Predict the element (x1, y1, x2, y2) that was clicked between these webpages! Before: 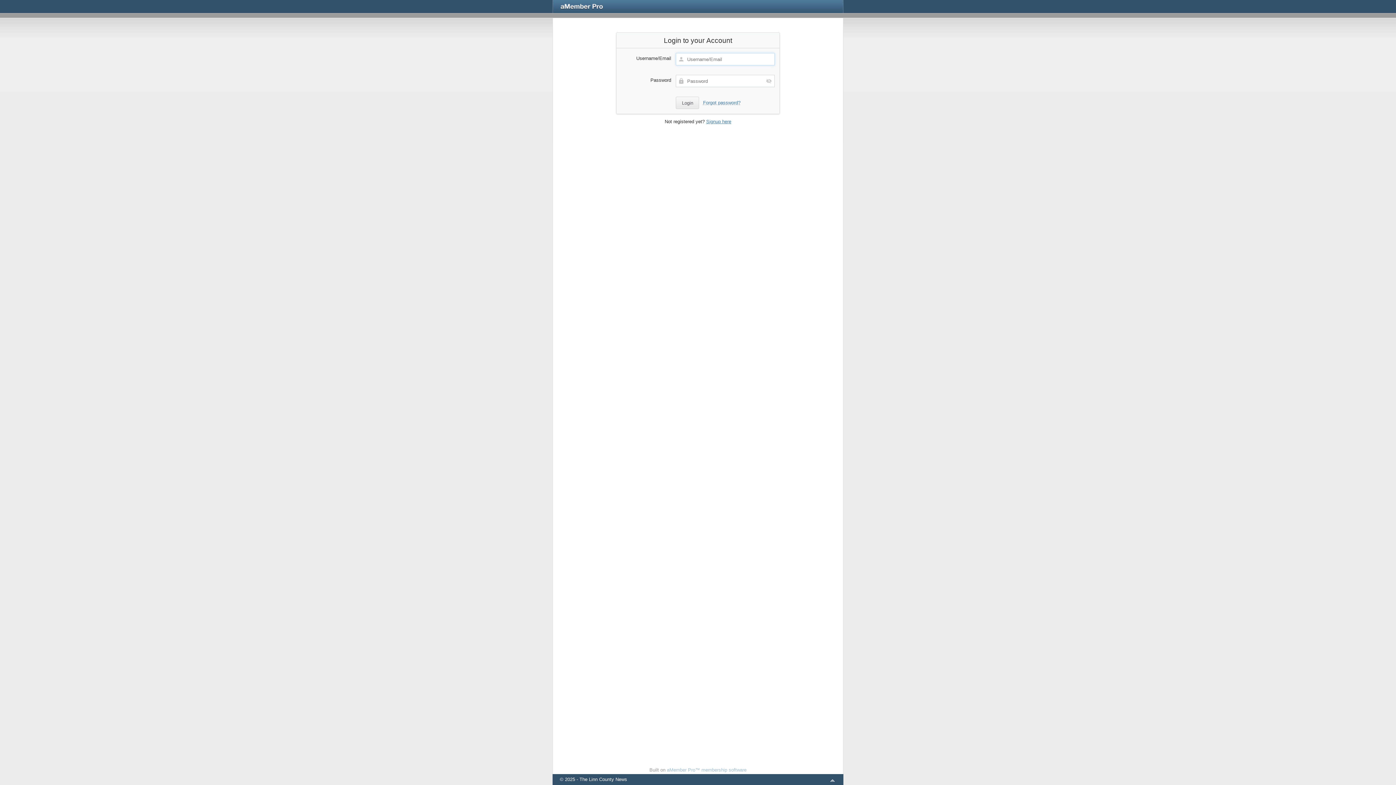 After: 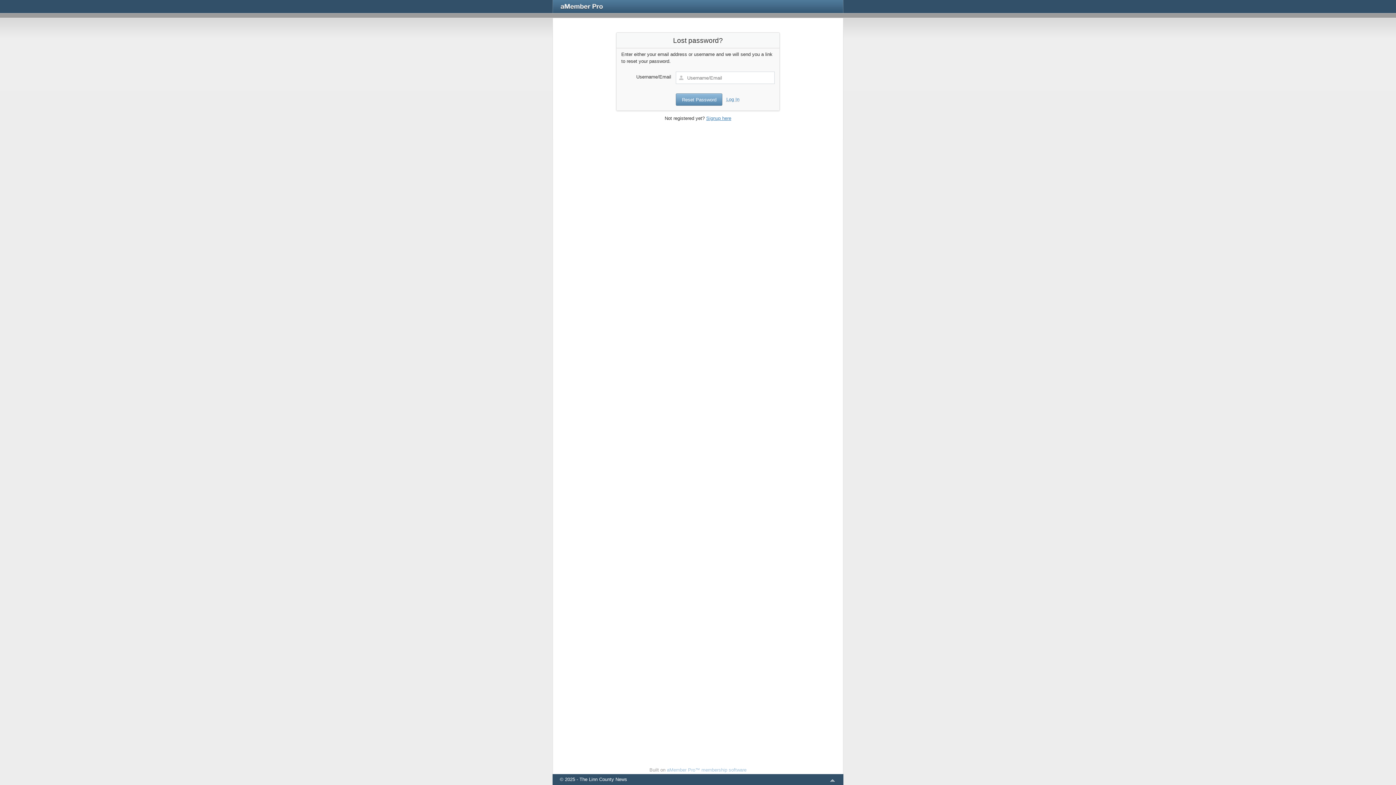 Action: bbox: (703, 99, 740, 105) label: Forgot password?